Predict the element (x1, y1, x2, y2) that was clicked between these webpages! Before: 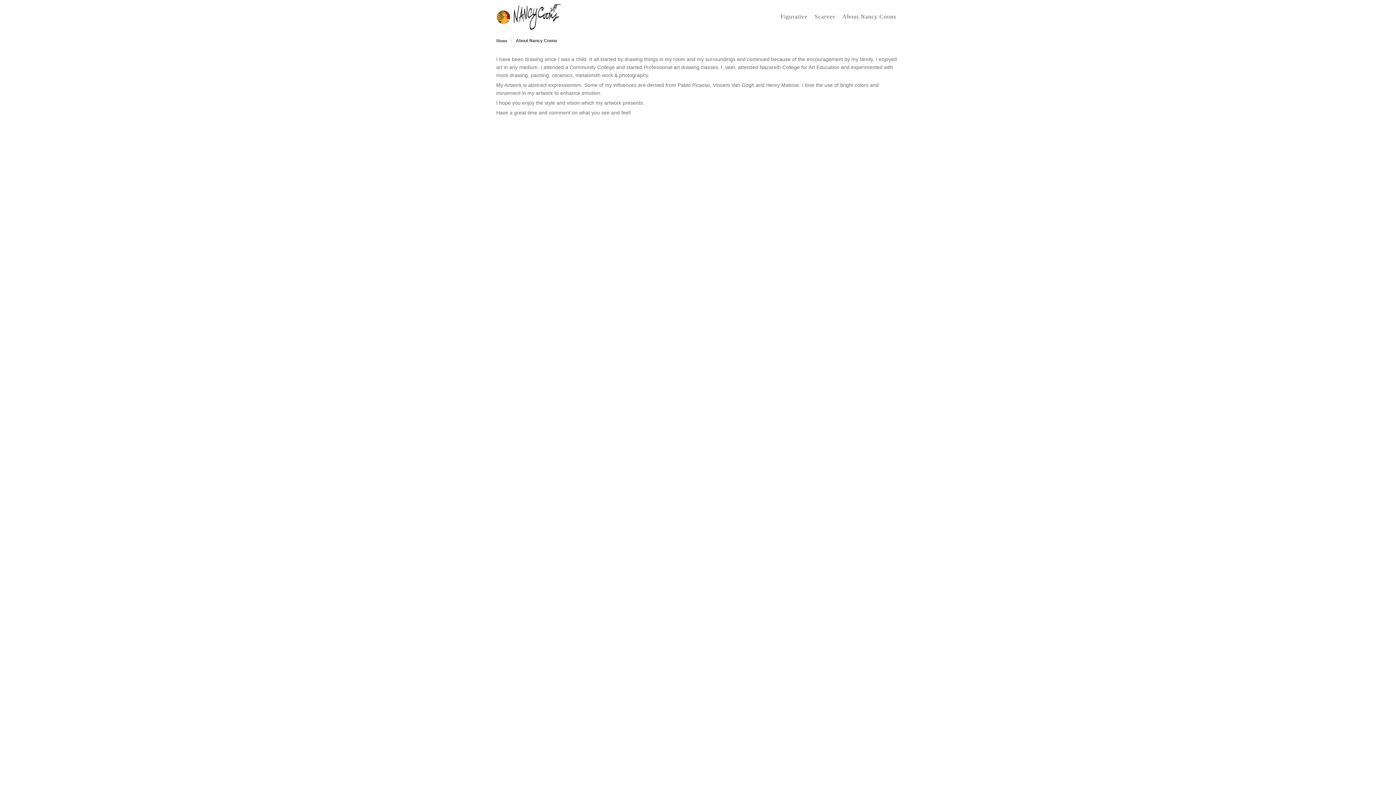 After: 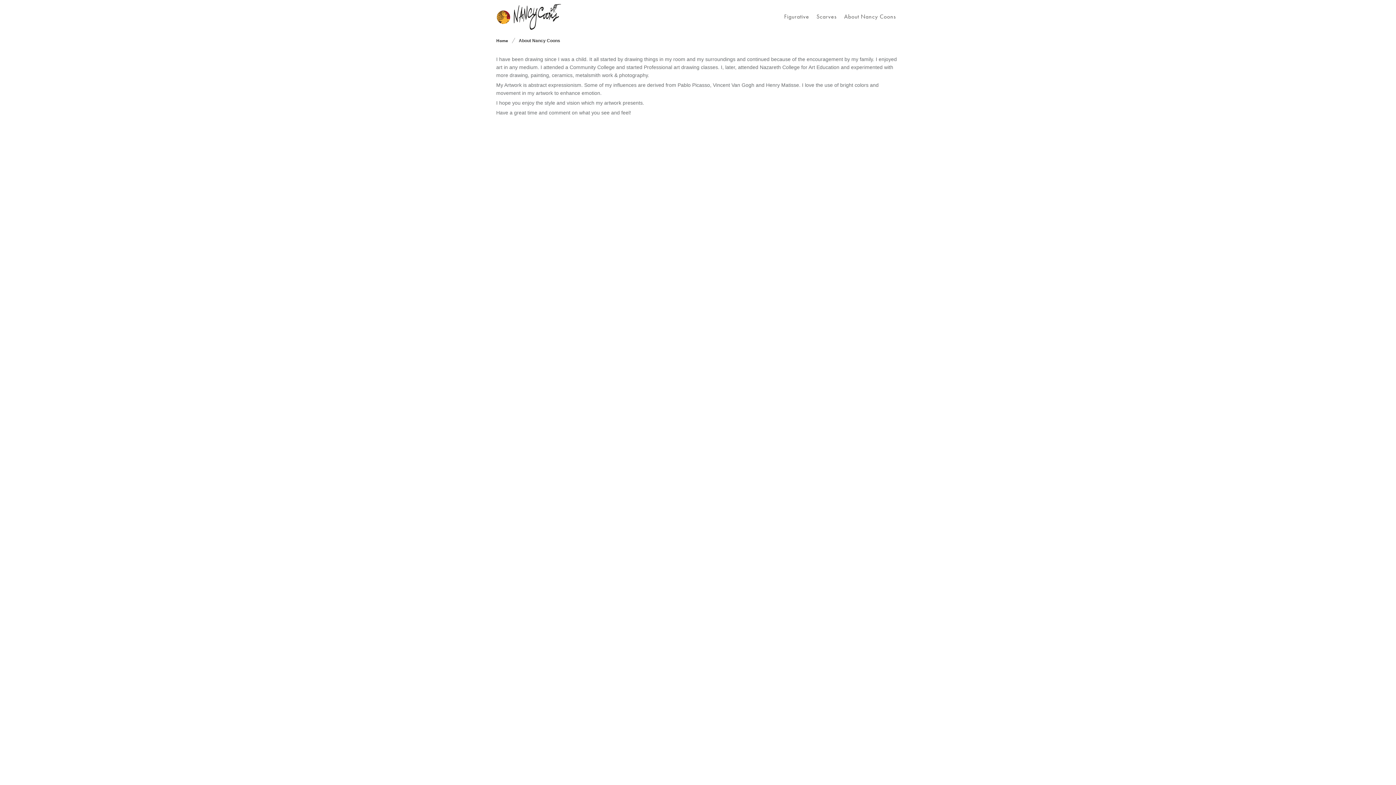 Action: bbox: (838, 13, 900, 19) label: About Nancy Coons